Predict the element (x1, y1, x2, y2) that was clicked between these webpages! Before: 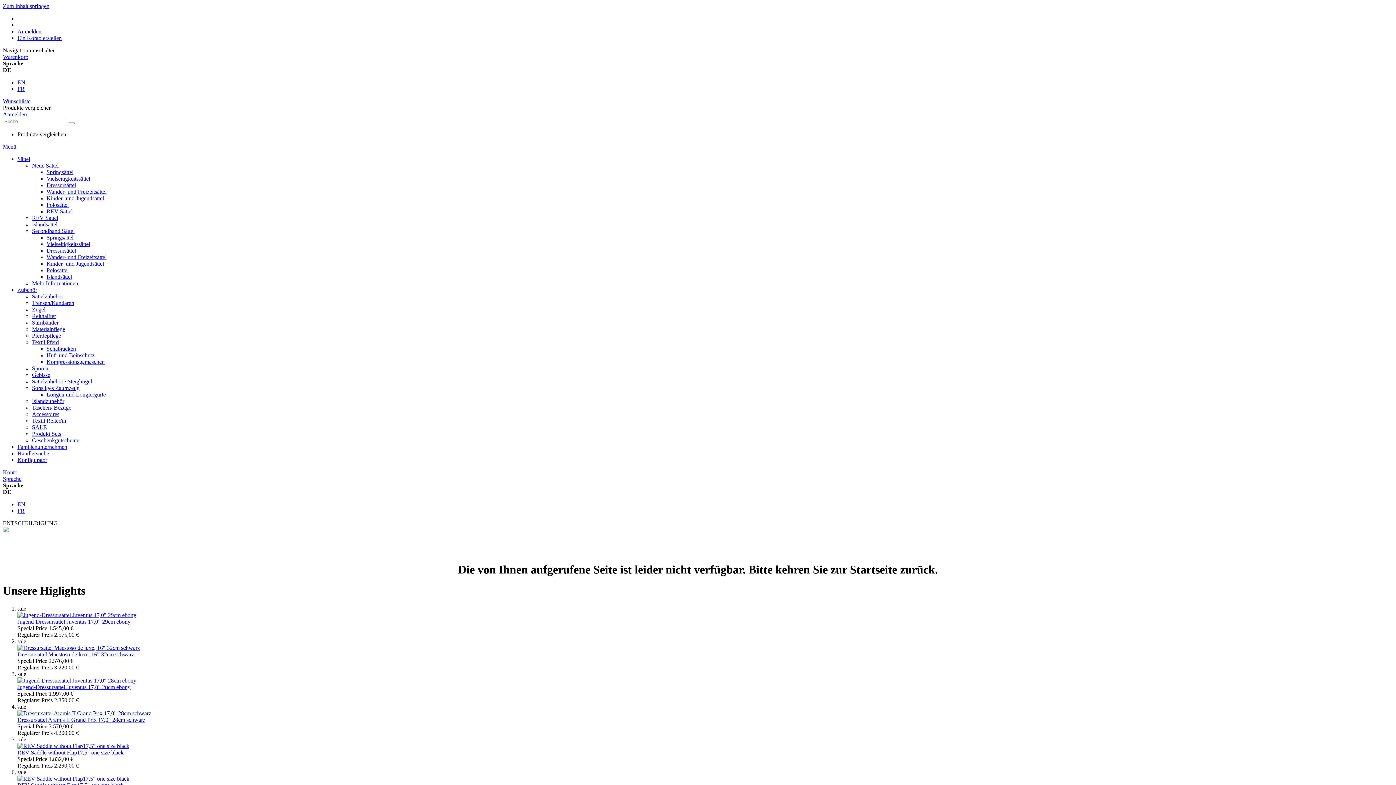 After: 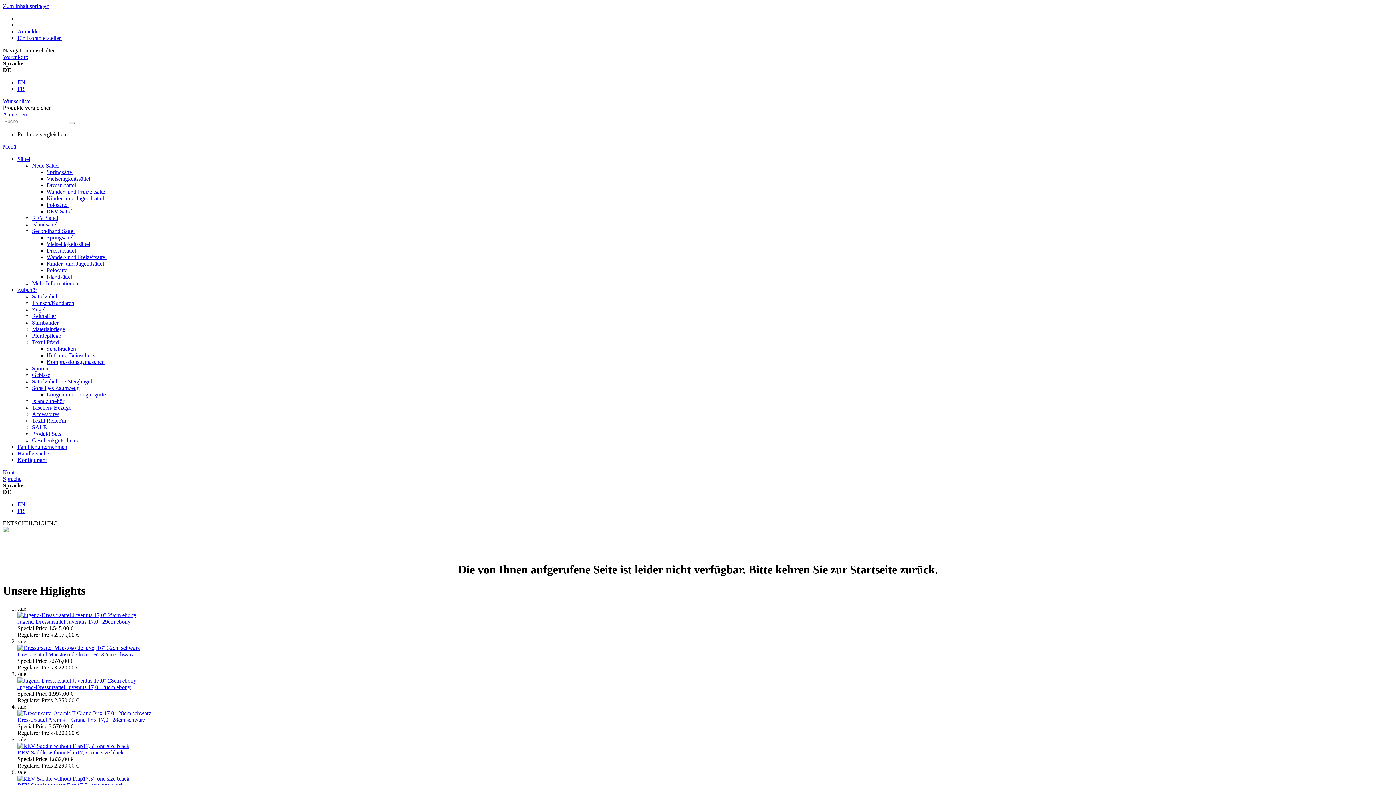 Action: bbox: (17, 651, 134, 657) label: Dressursattel Maestoso de luxe, 16" 32cm schwarz